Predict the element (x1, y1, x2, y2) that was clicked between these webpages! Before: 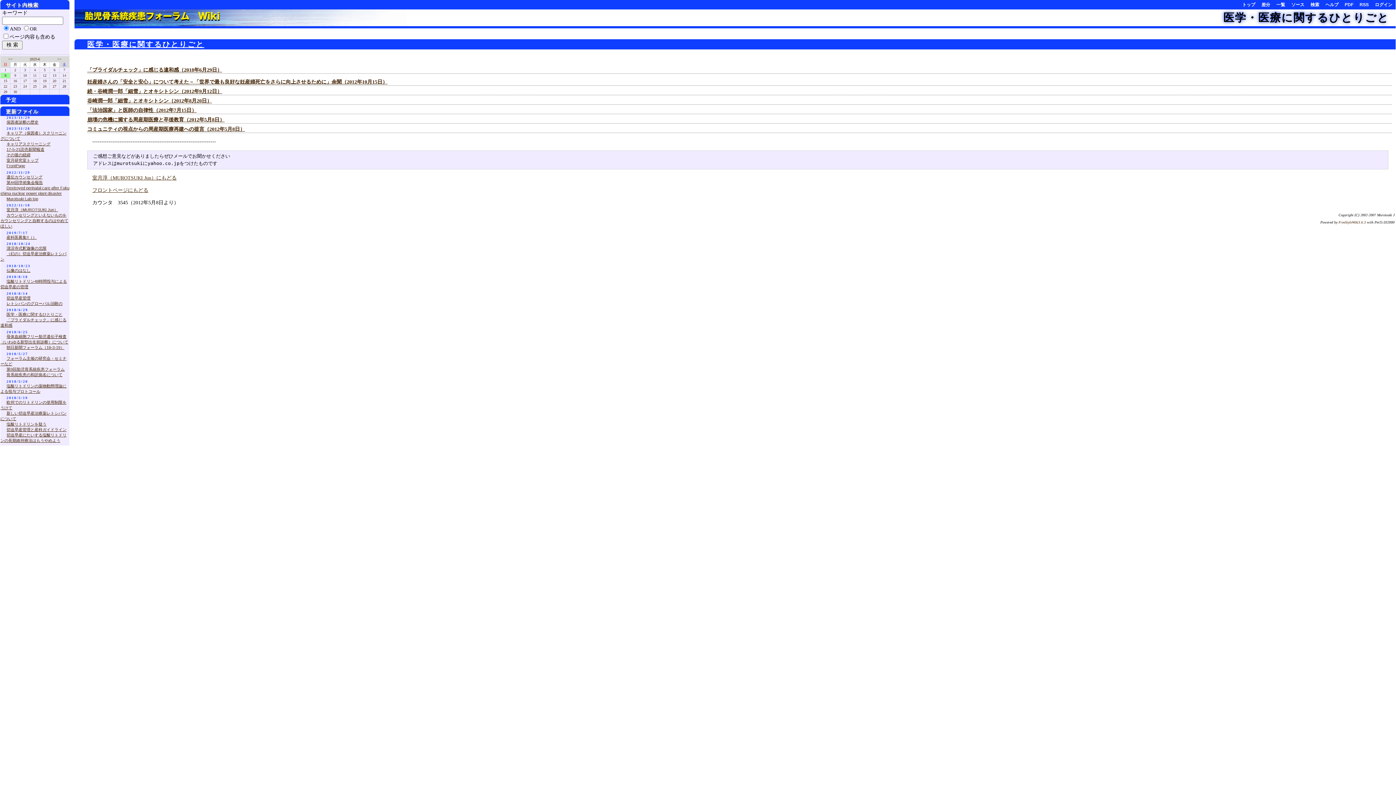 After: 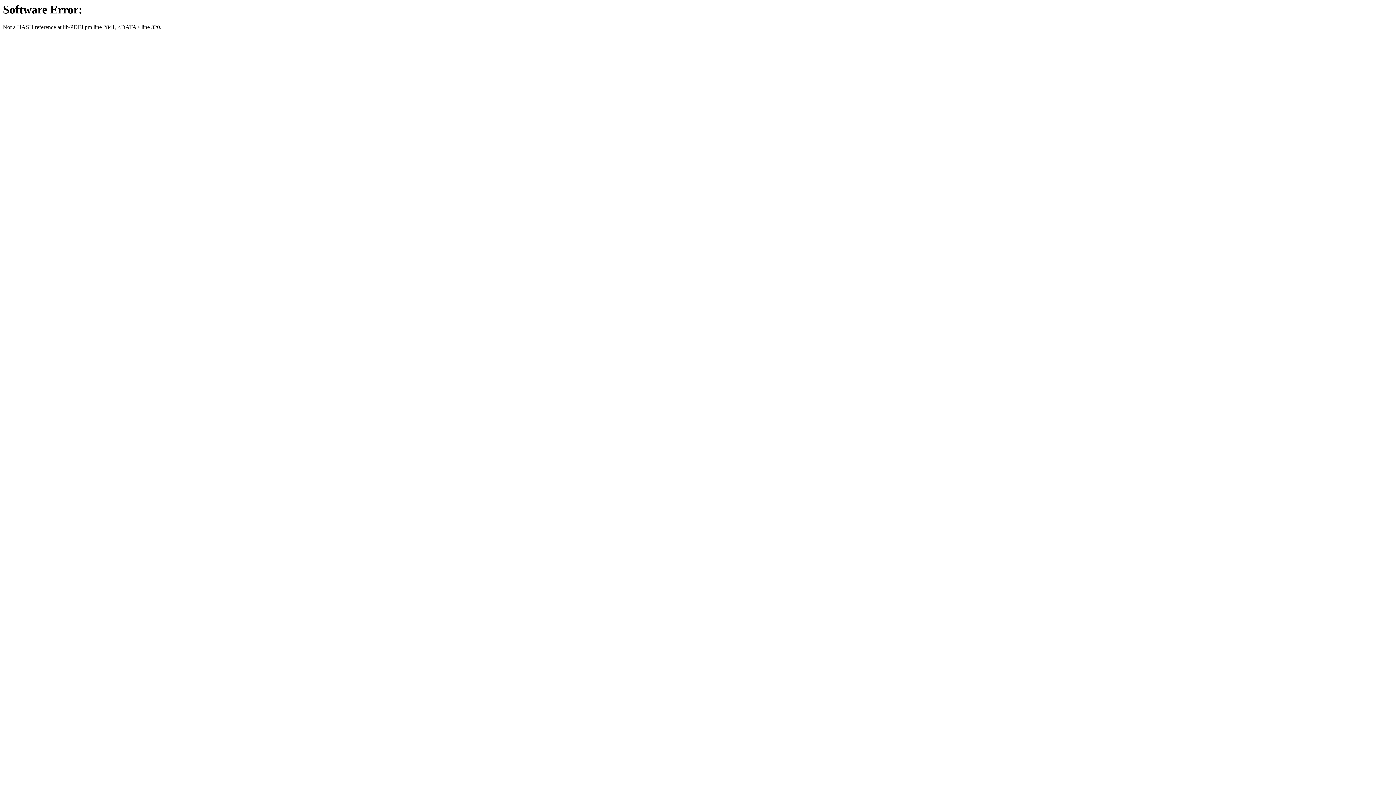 Action: label: PDF bbox: (1342, 1, 1356, 8)